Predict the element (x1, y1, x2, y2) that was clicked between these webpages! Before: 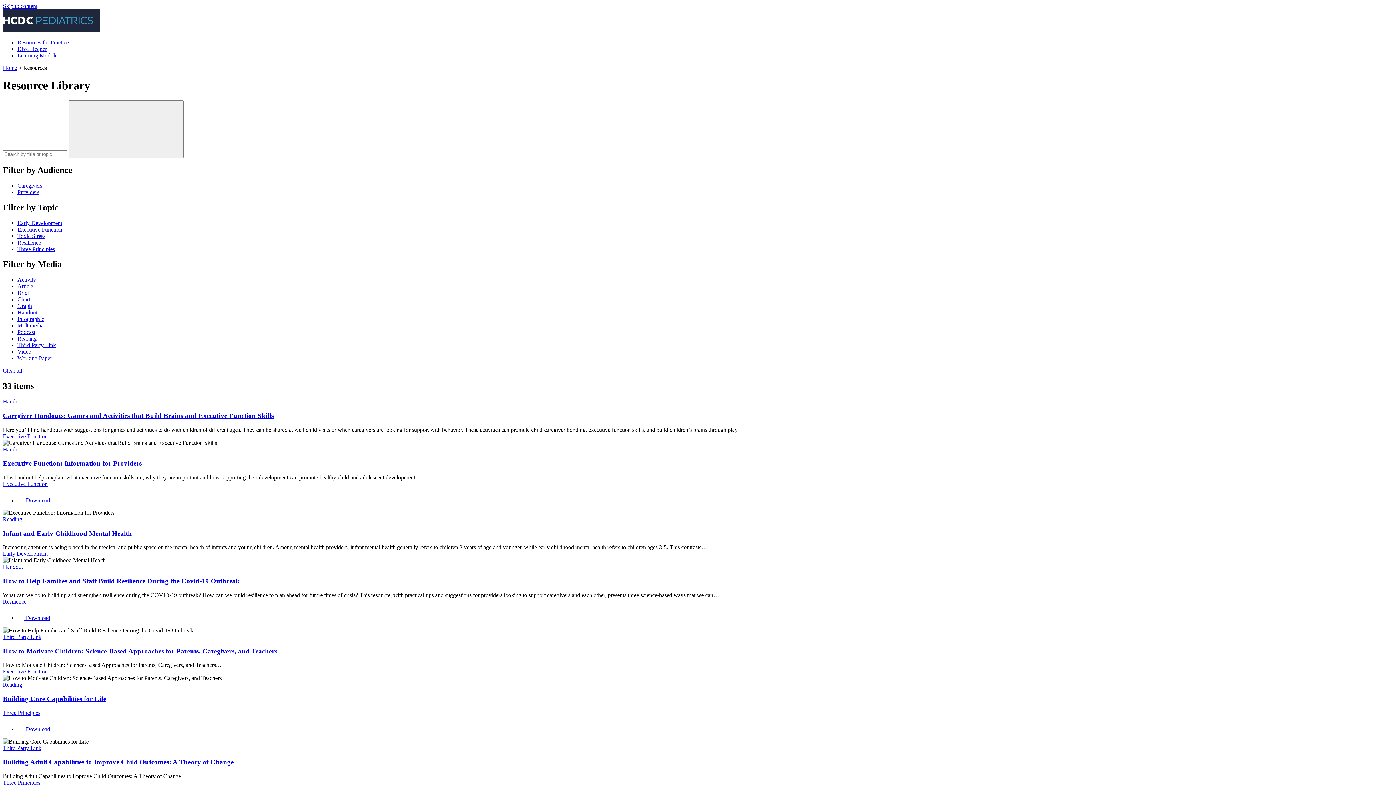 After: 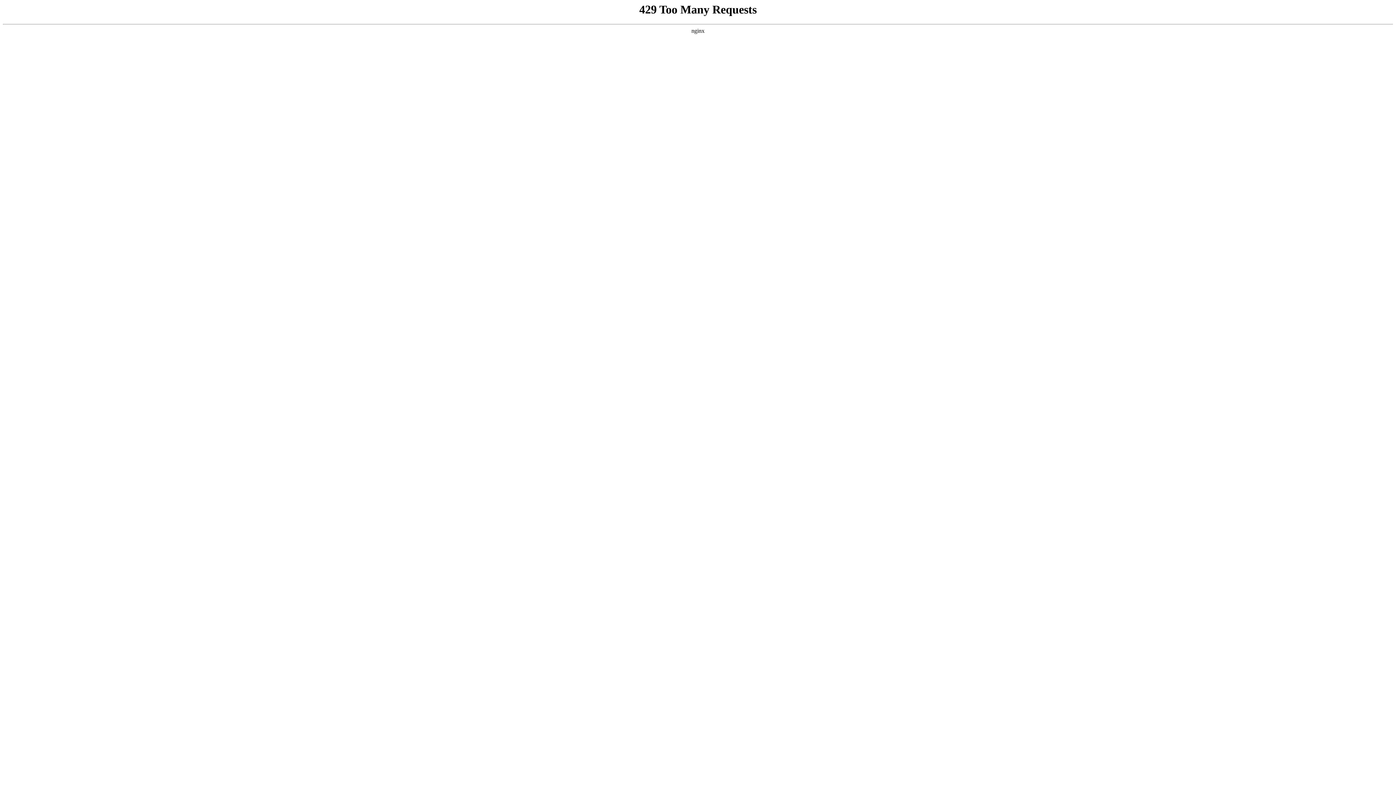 Action: bbox: (17, 355, 52, 361) label: Working Paper